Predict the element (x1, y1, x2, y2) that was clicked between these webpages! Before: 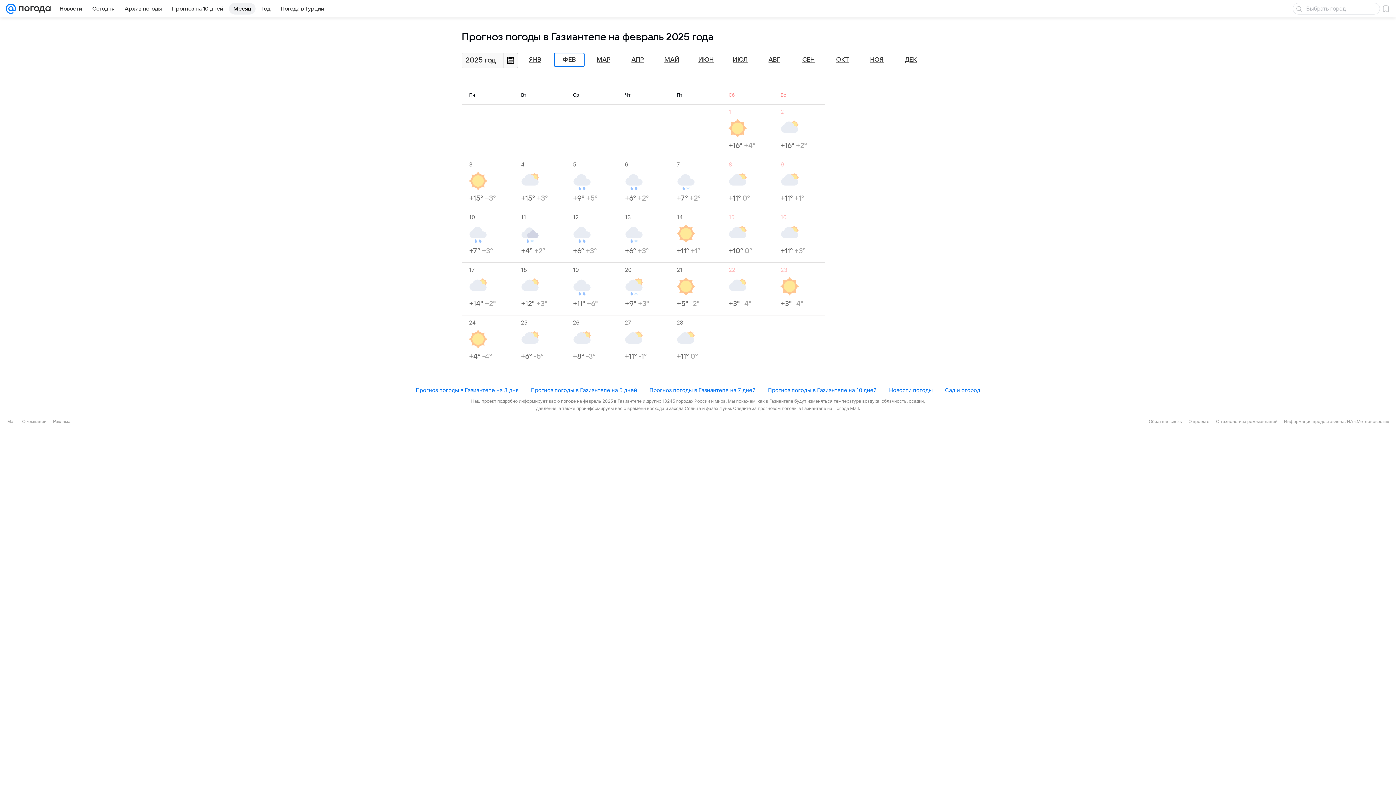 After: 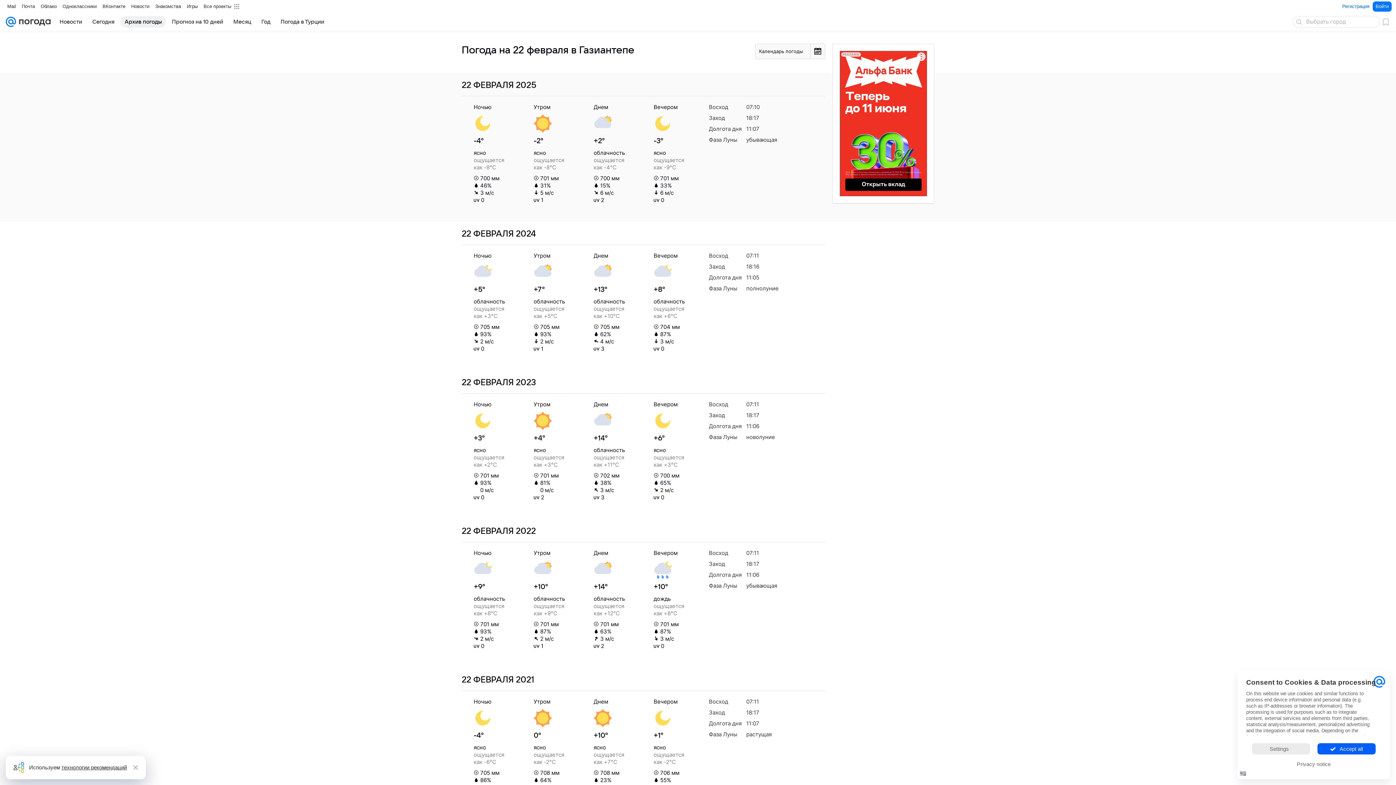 Action: label: 22
+3° -4° bbox: (728, 266, 773, 308)